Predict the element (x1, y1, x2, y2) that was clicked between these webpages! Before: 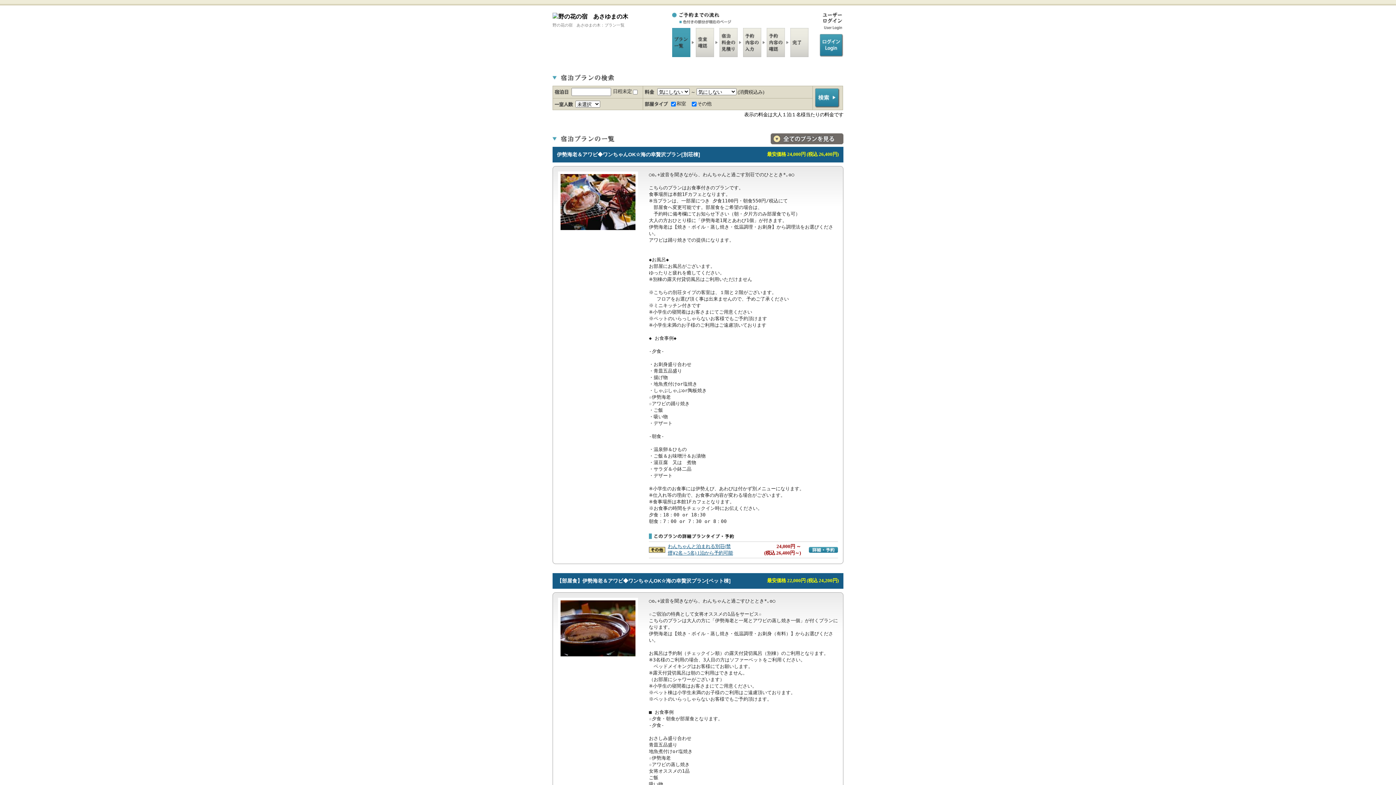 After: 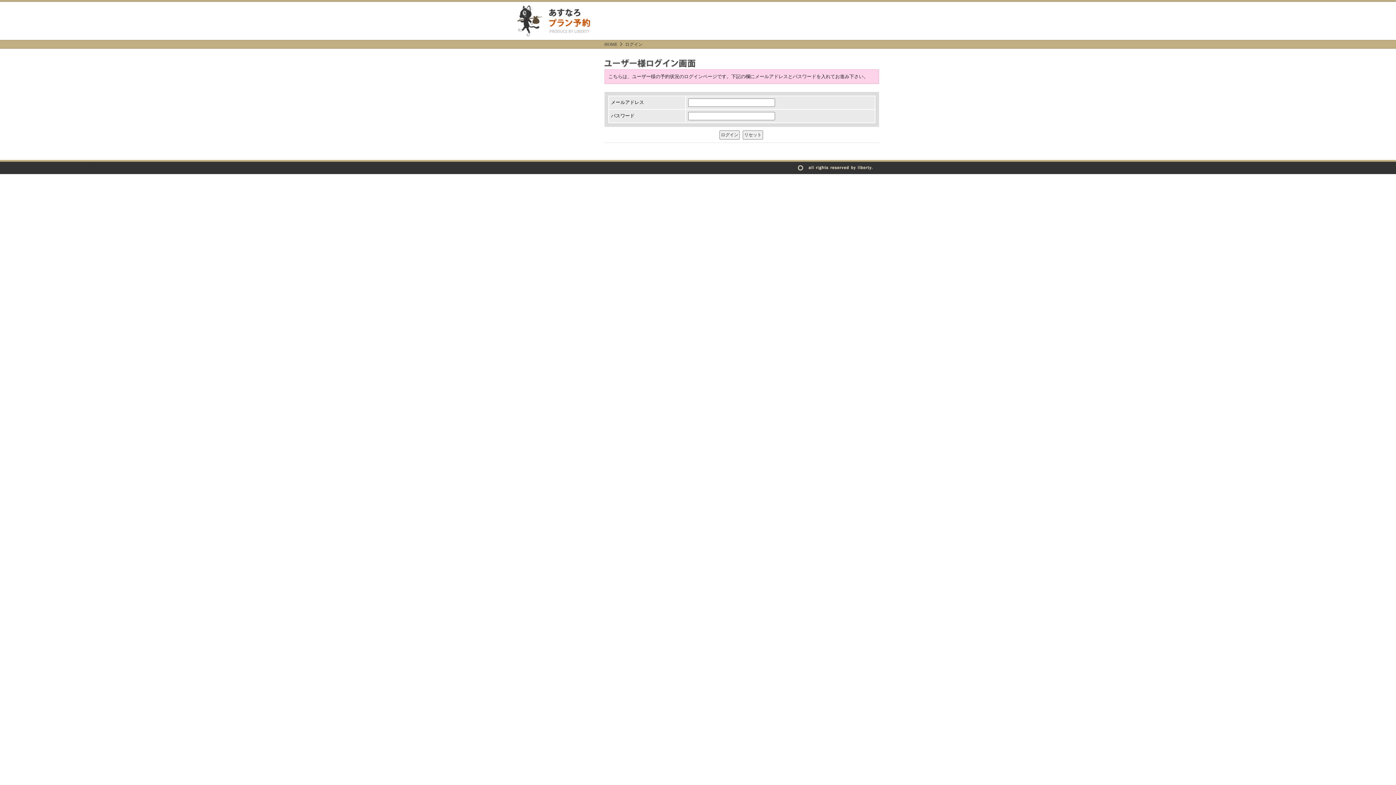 Action: bbox: (808, 33, 843, 57) label: ログイン/login